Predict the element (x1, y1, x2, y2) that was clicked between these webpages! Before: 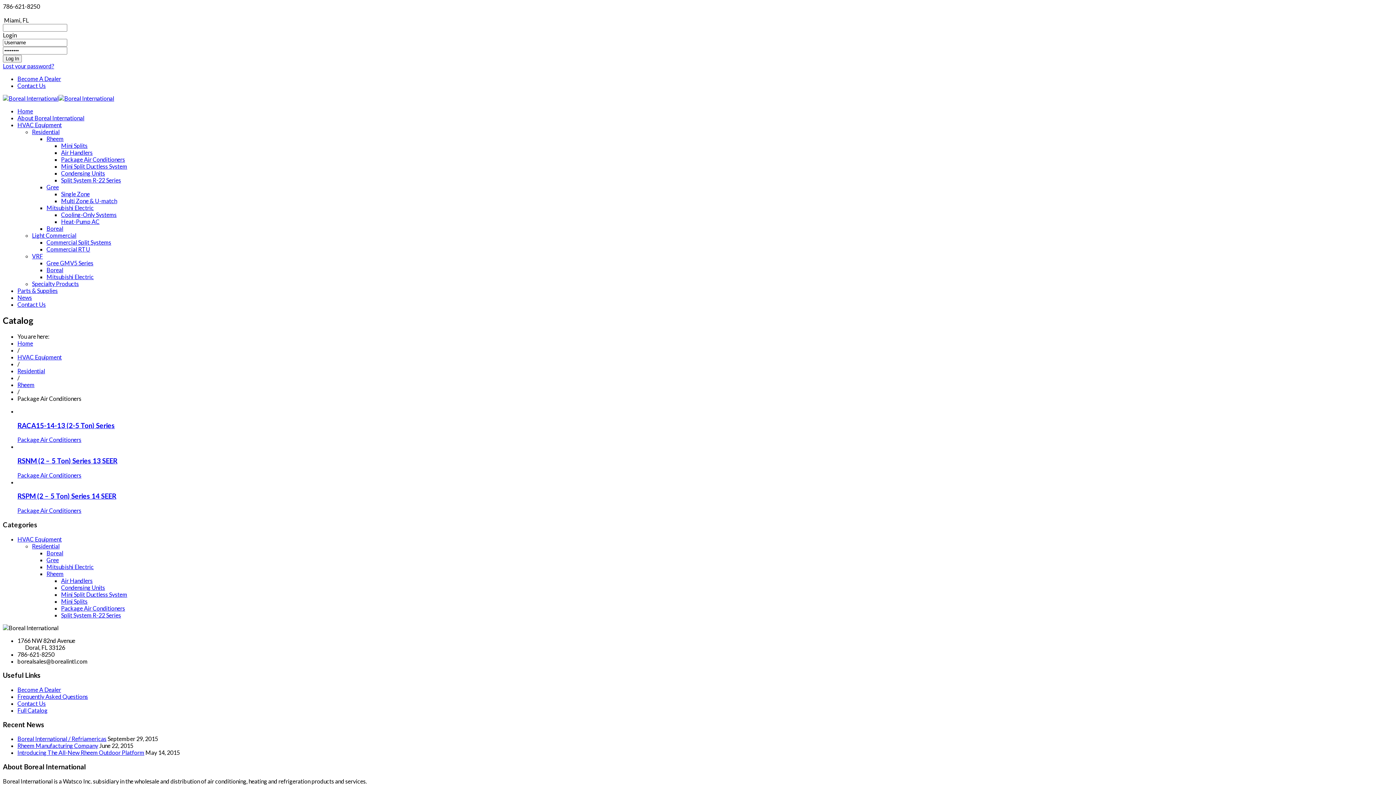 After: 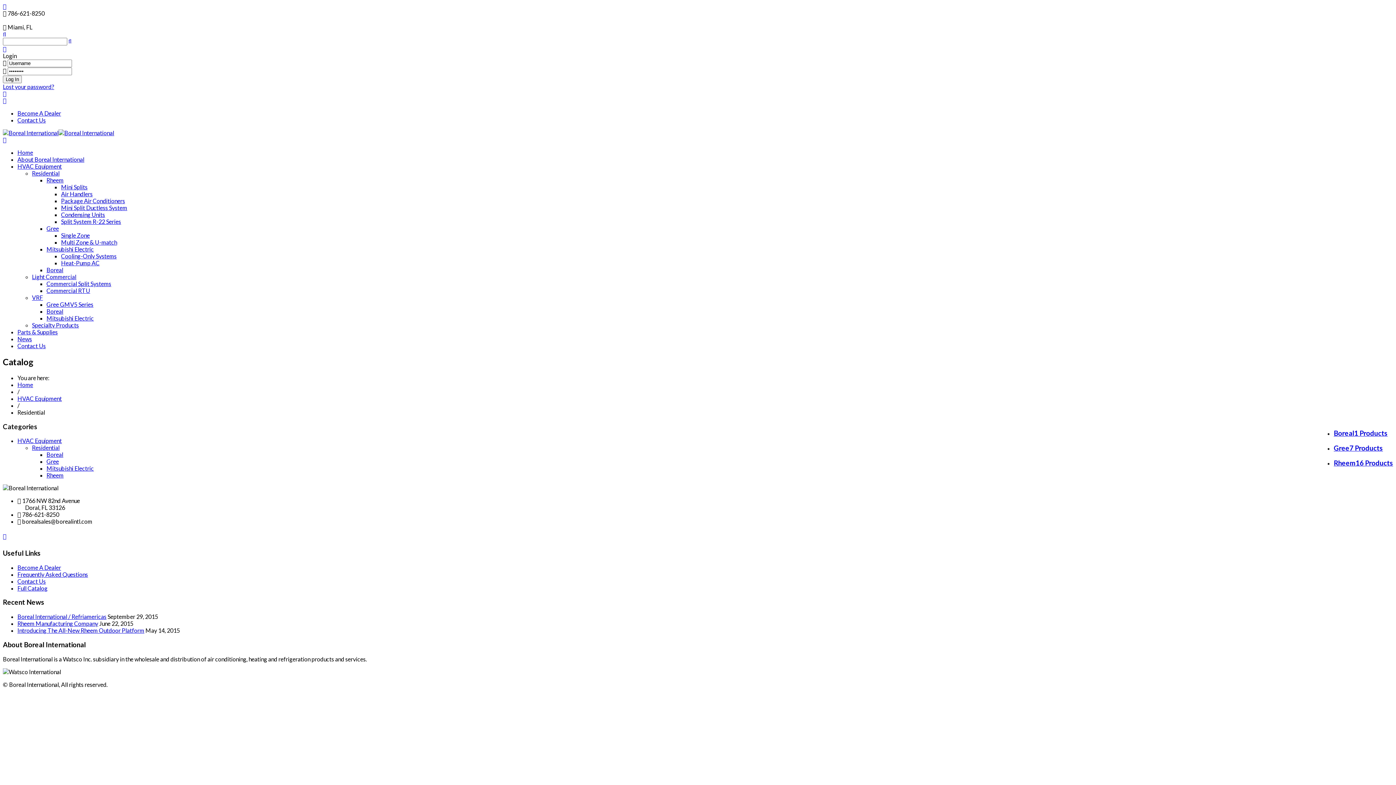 Action: bbox: (17, 367, 45, 374) label: Residential